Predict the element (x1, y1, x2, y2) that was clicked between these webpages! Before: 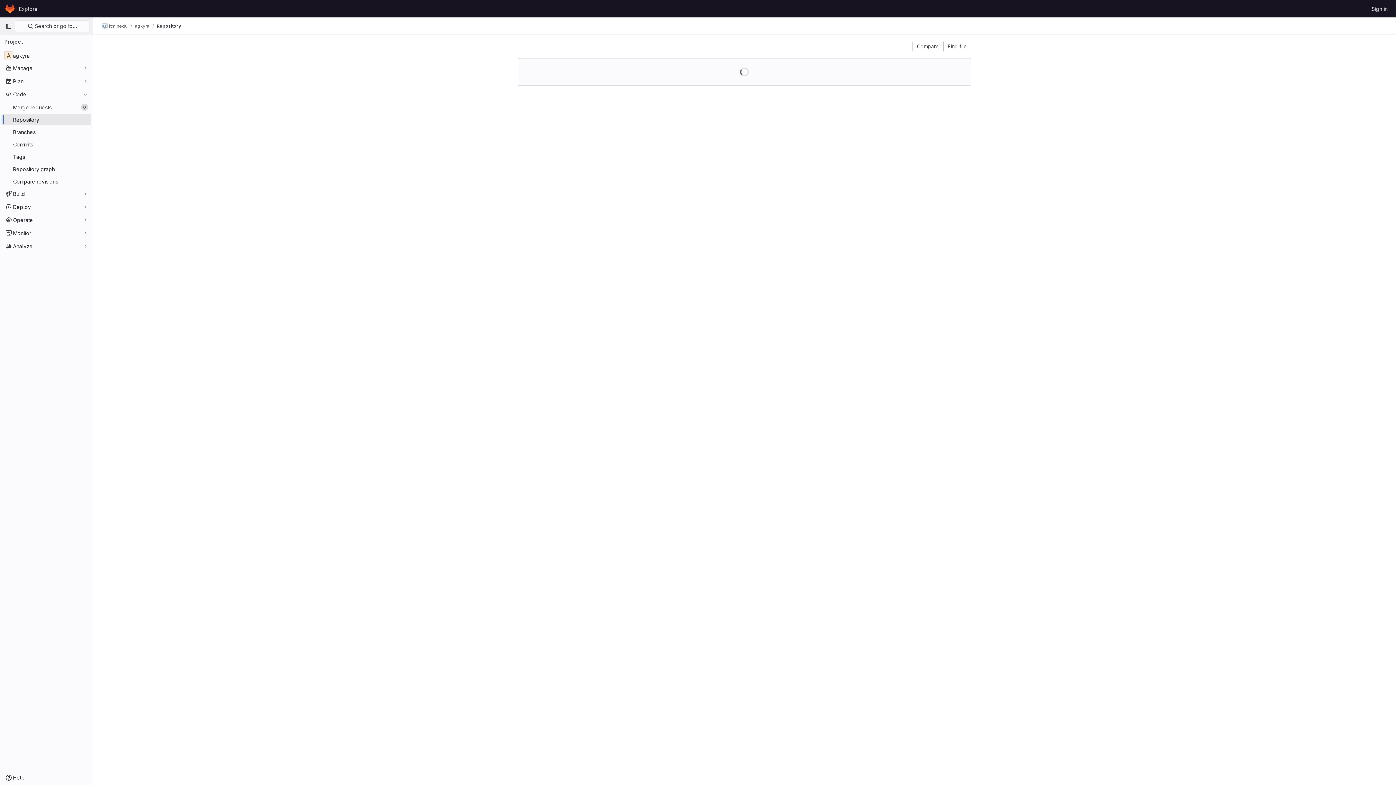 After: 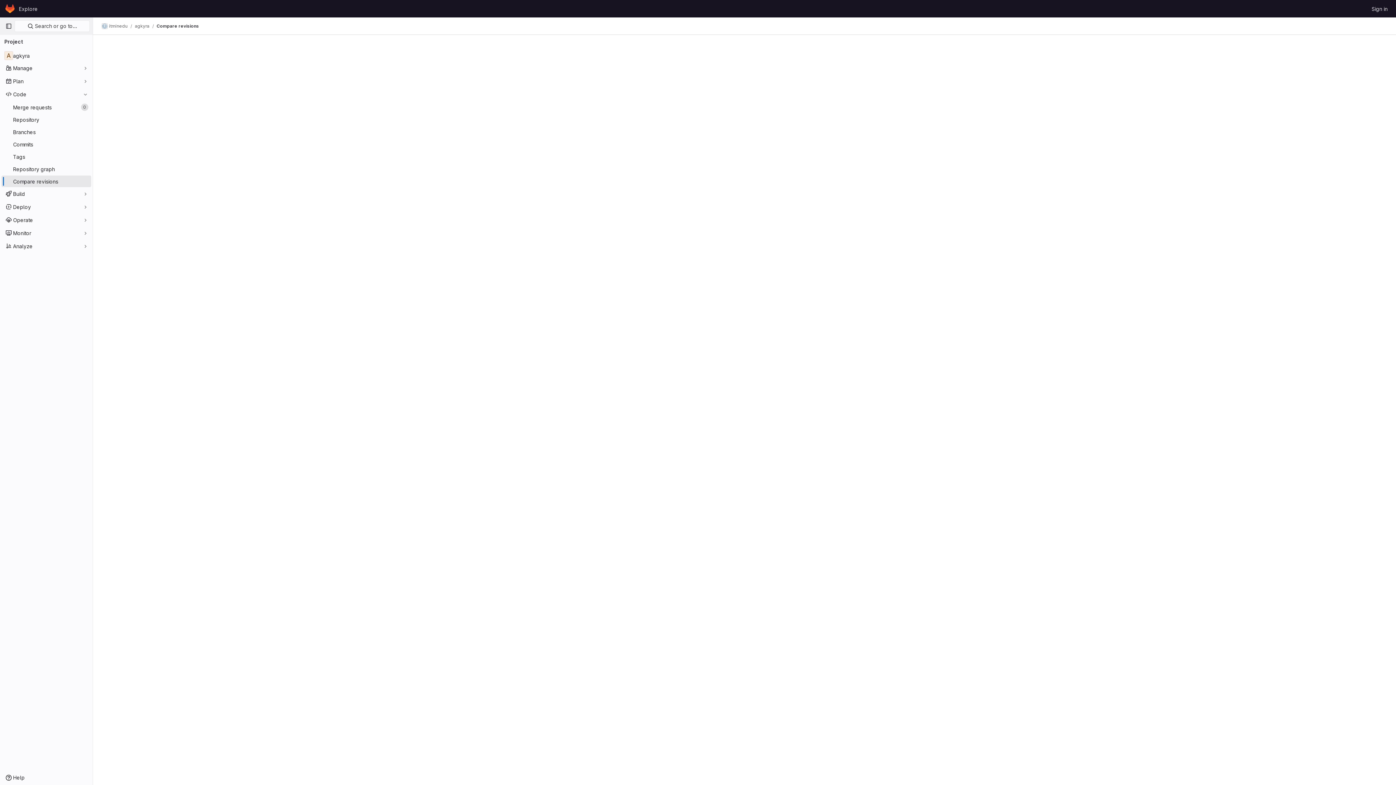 Action: bbox: (912, 40, 943, 52) label: Compare